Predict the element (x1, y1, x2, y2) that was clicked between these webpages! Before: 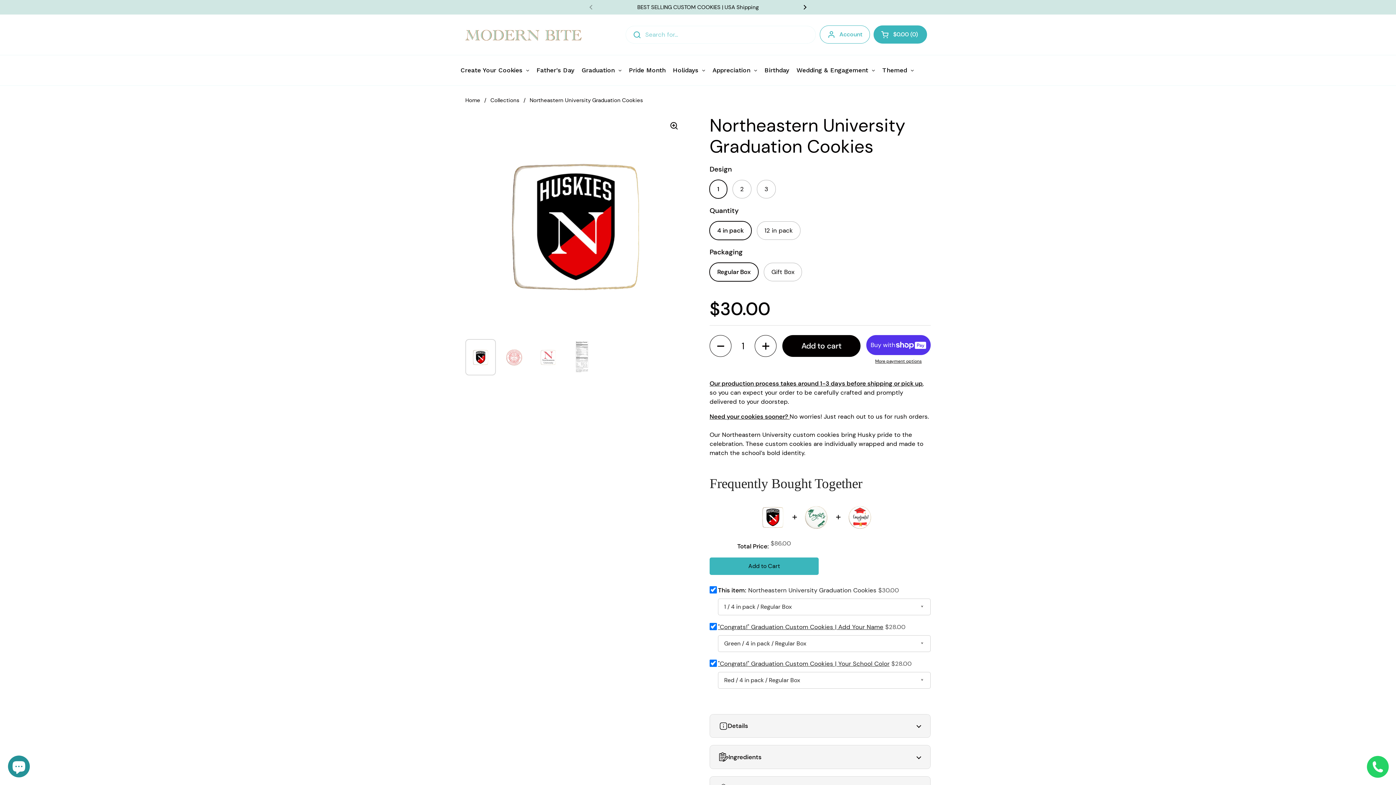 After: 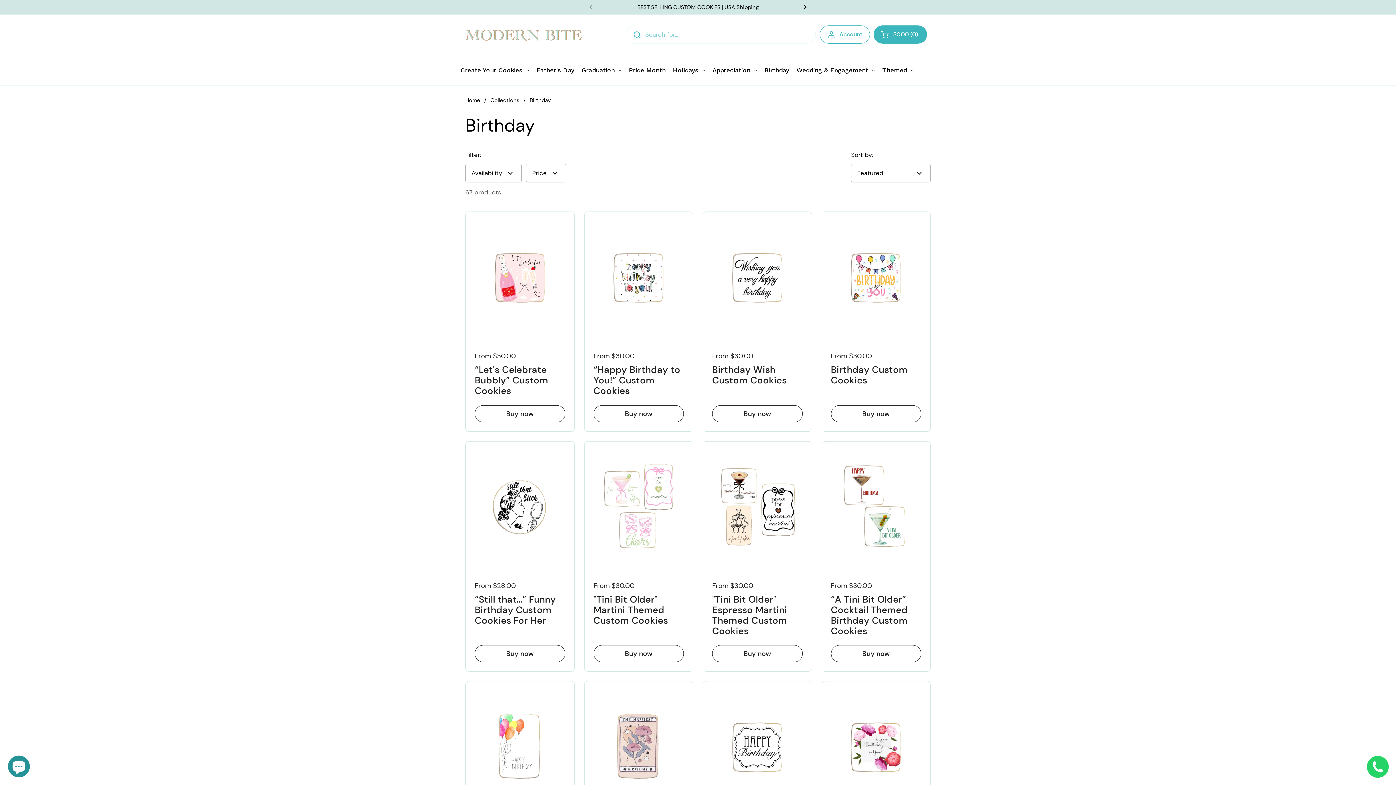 Action: label: Birthday bbox: (762, 60, 792, 80)